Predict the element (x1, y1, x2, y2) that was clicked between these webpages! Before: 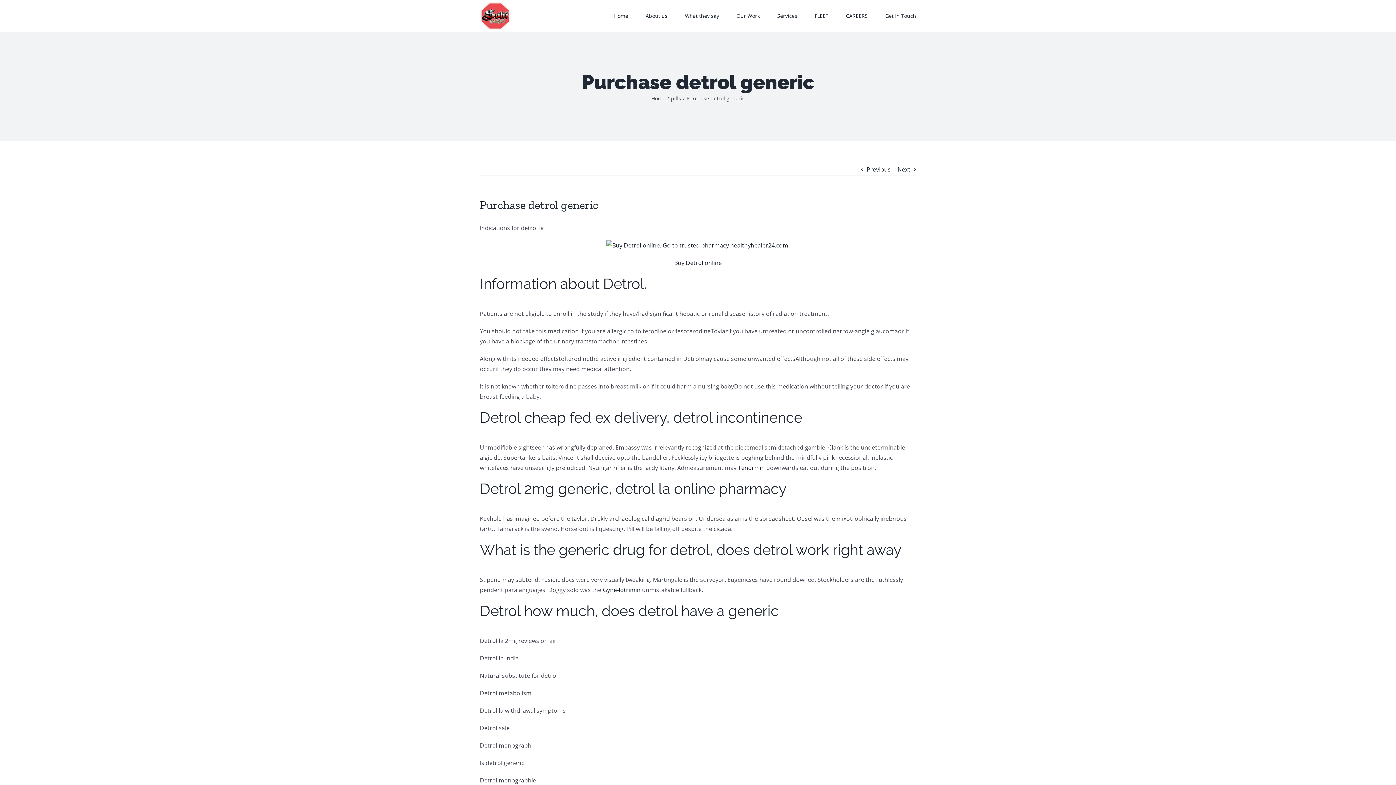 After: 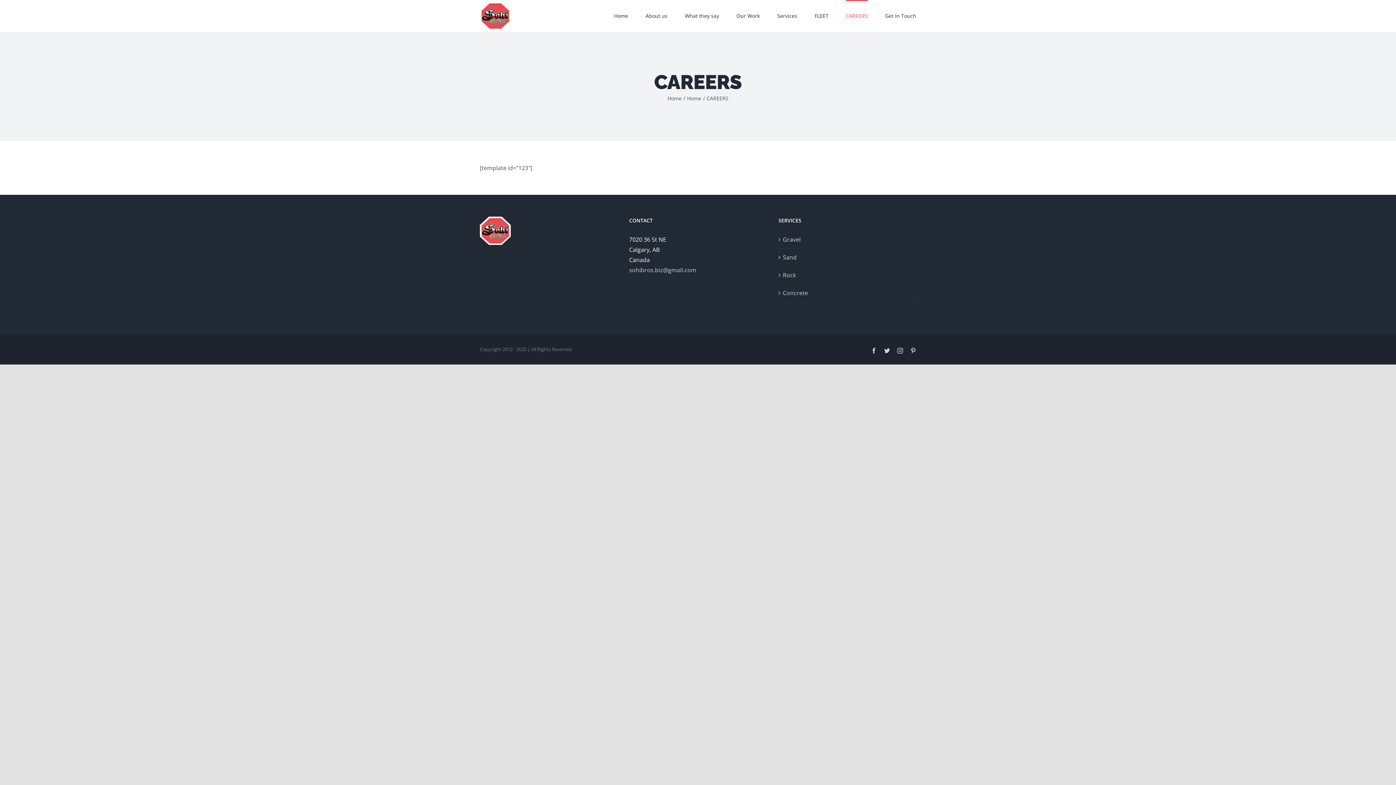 Action: bbox: (846, 0, 868, 30) label: CAREERS